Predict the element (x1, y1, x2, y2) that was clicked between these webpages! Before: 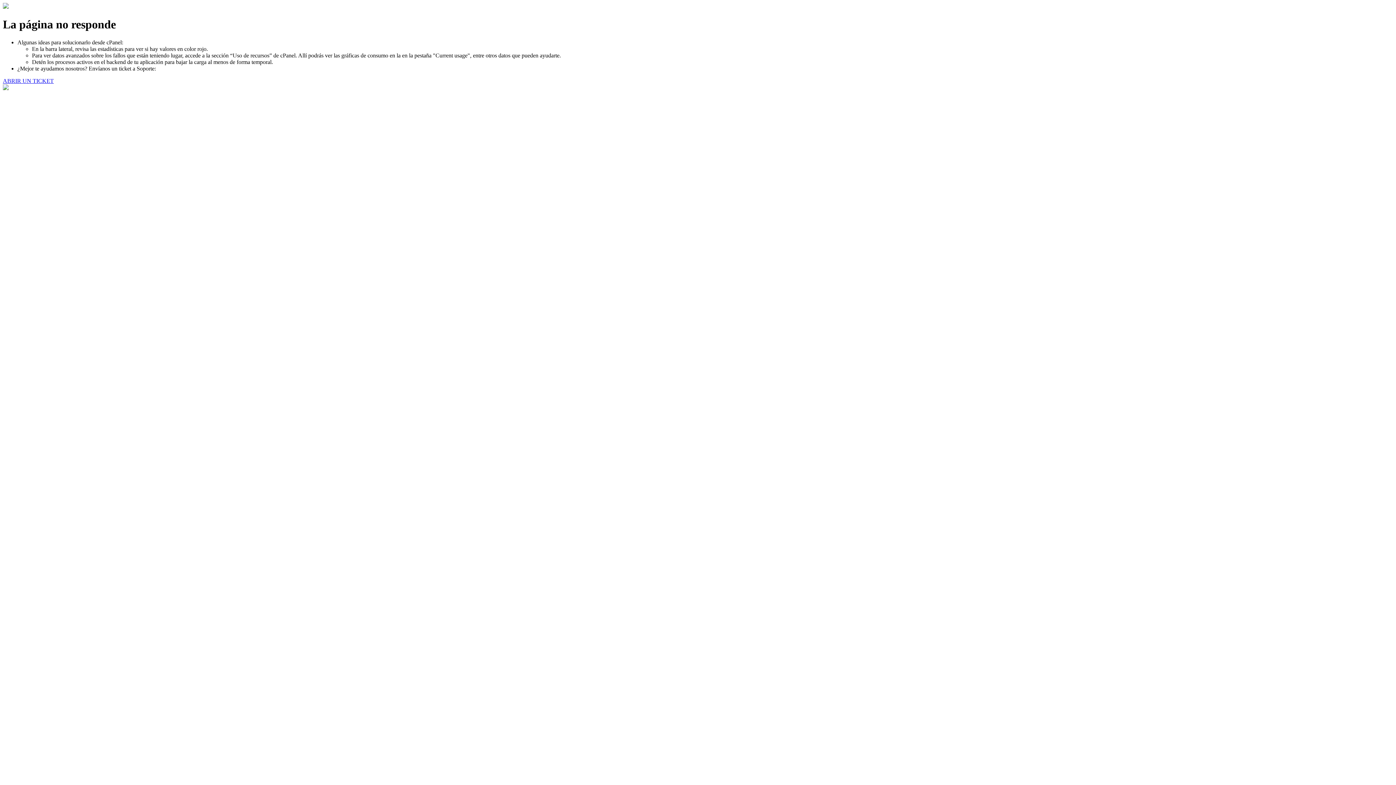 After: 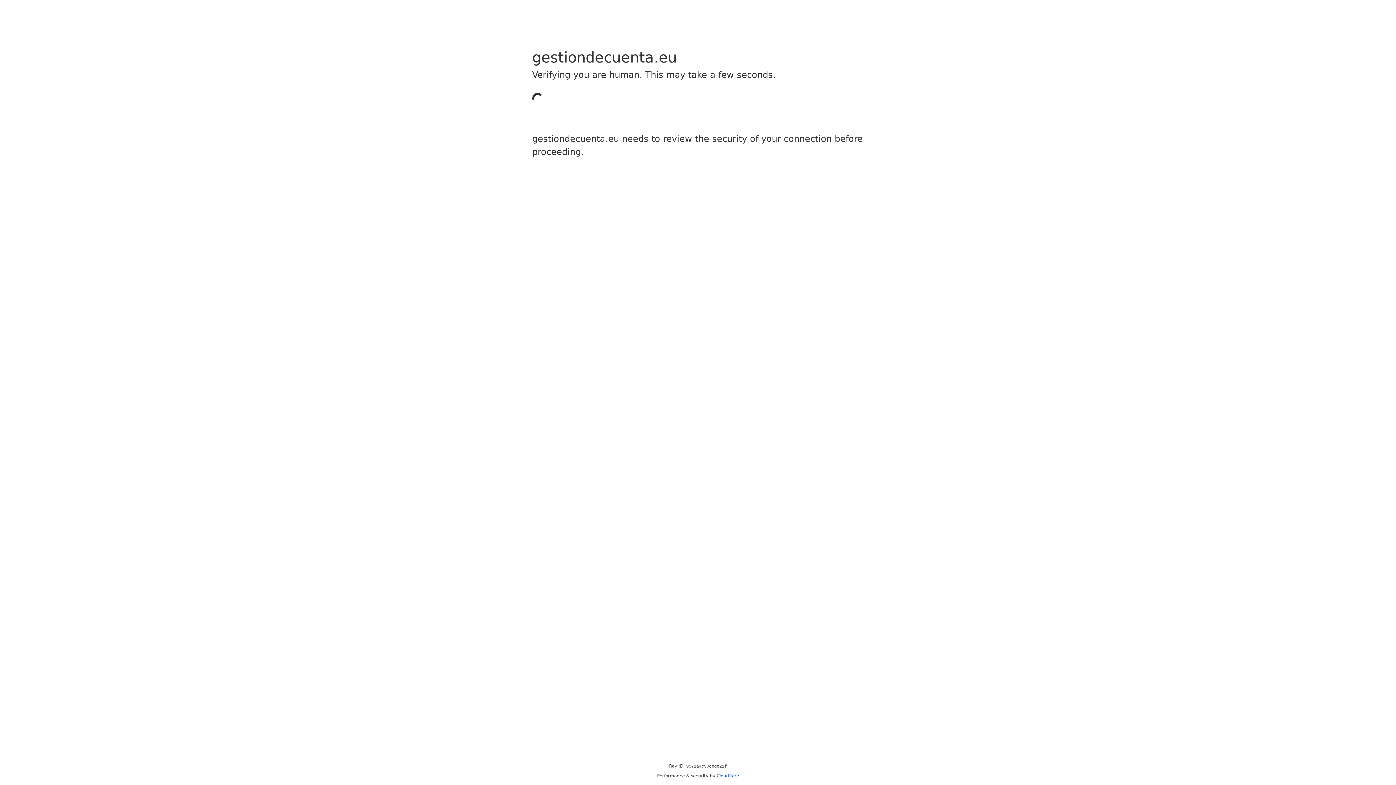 Action: bbox: (2, 77, 53, 83) label: ABRIR UN TICKET